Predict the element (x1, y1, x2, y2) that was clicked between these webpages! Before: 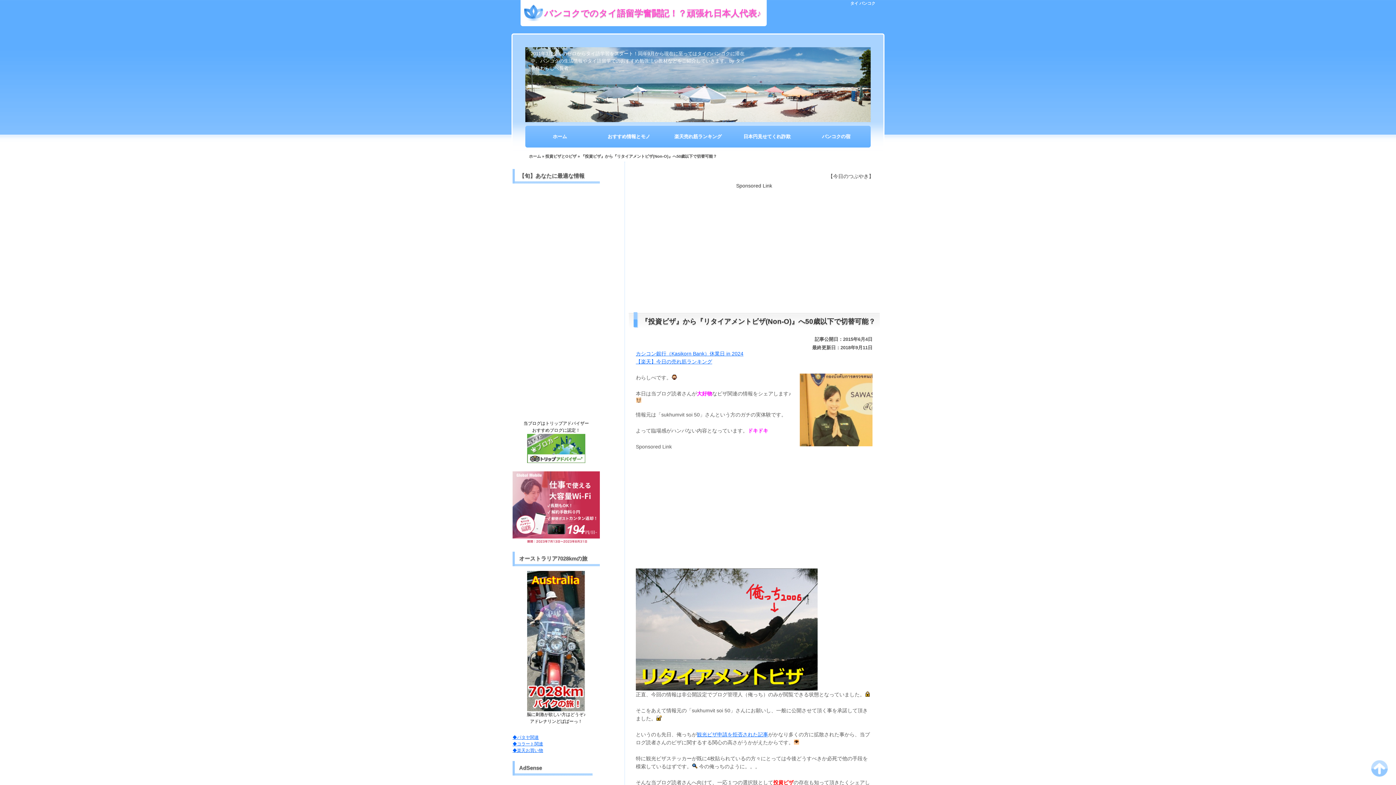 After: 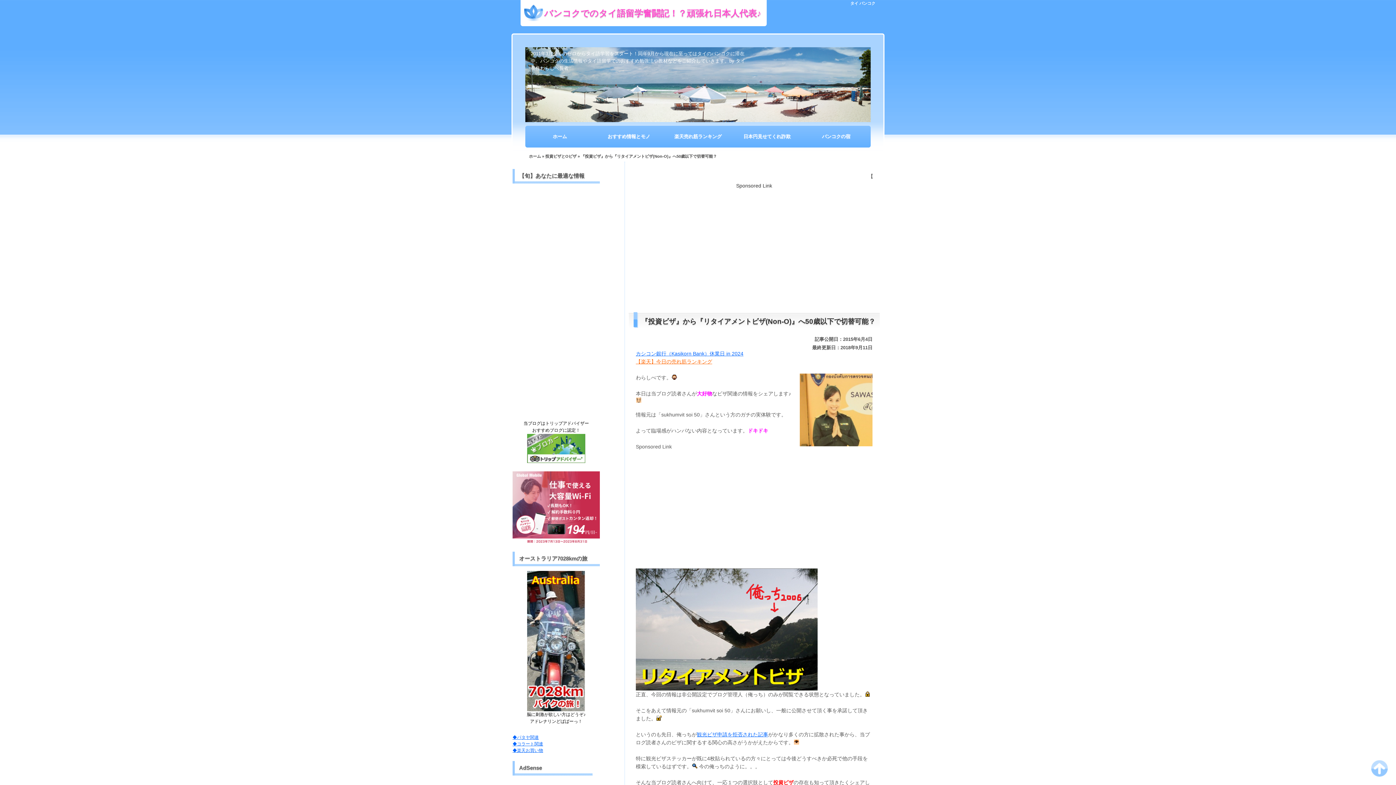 Action: label: 【楽天】今日の売れ筋ランキング bbox: (636, 358, 712, 364)